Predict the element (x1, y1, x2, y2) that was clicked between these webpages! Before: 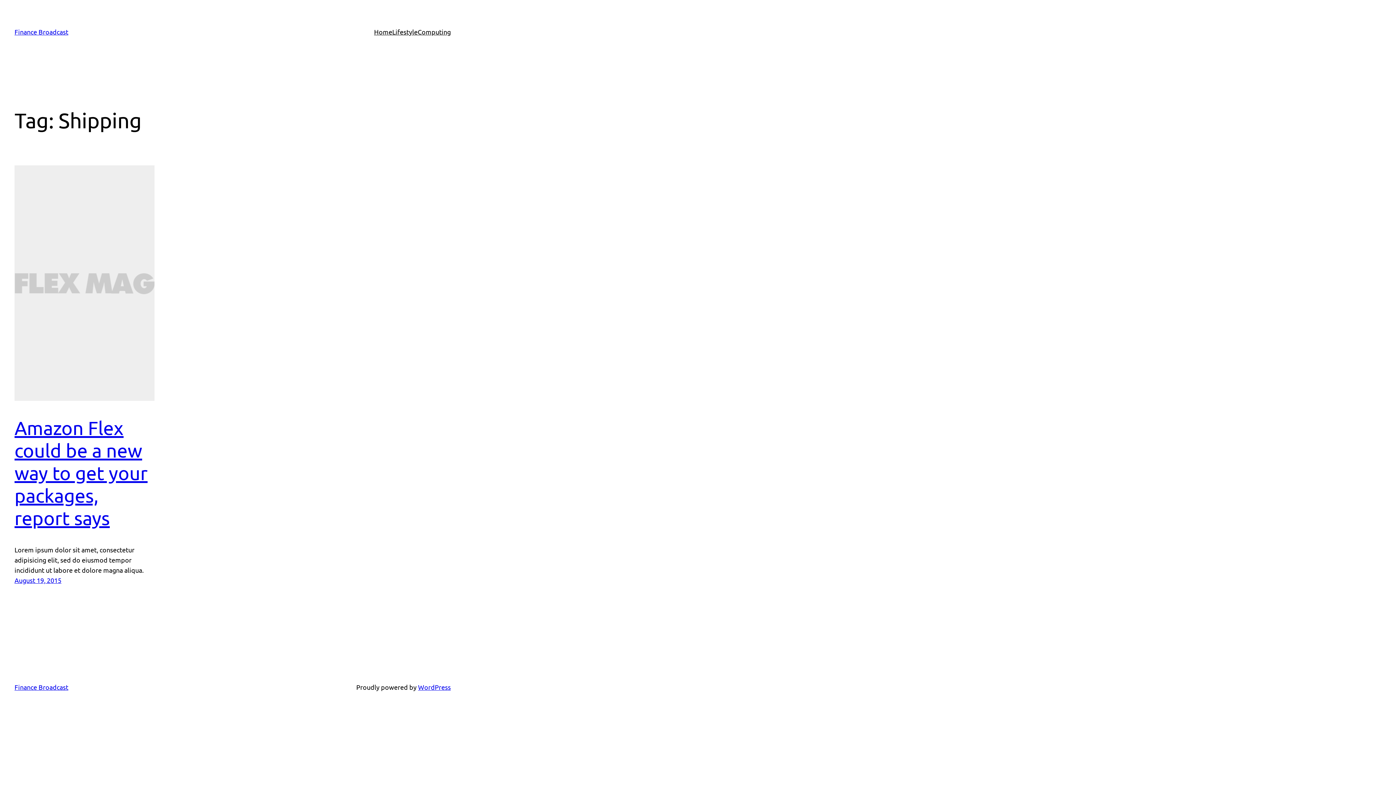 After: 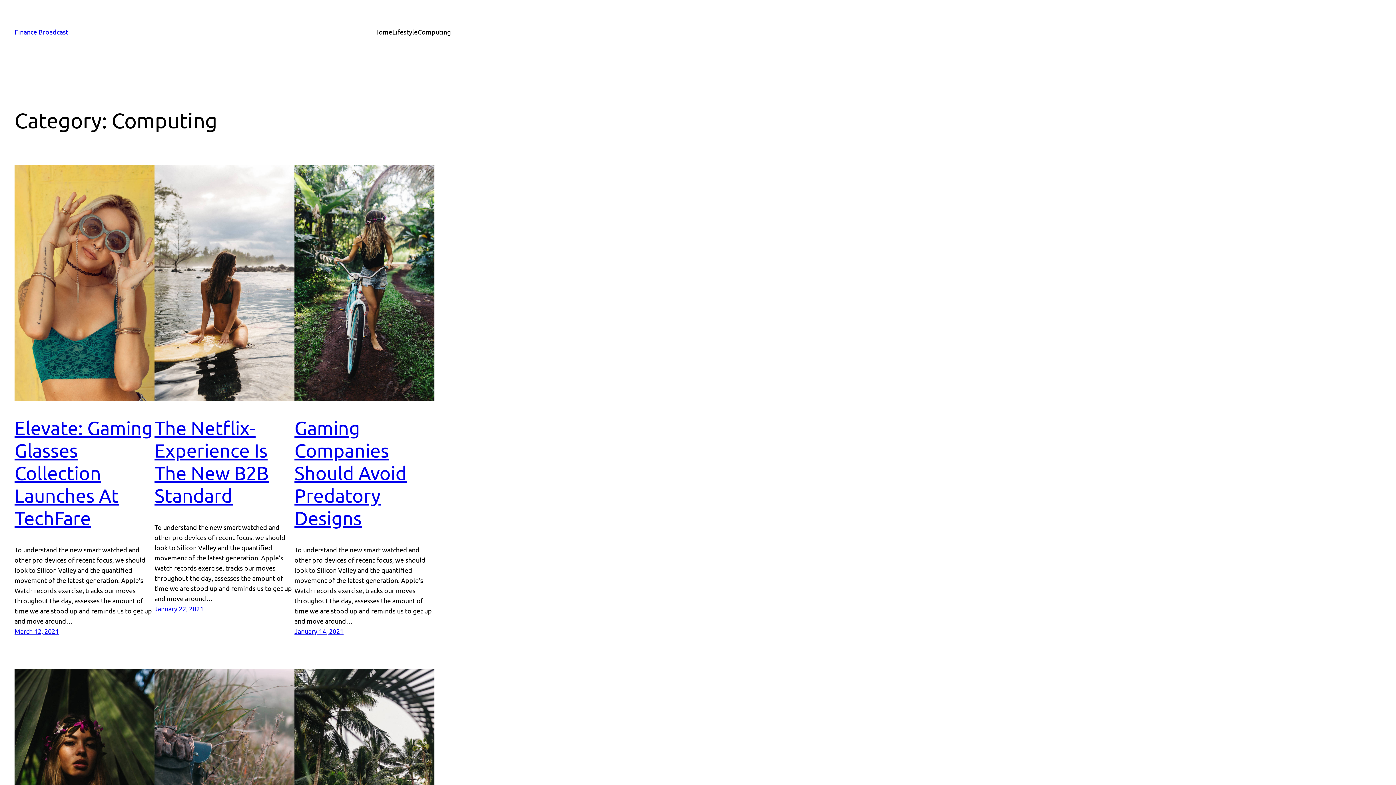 Action: bbox: (417, 26, 450, 37) label: Computing